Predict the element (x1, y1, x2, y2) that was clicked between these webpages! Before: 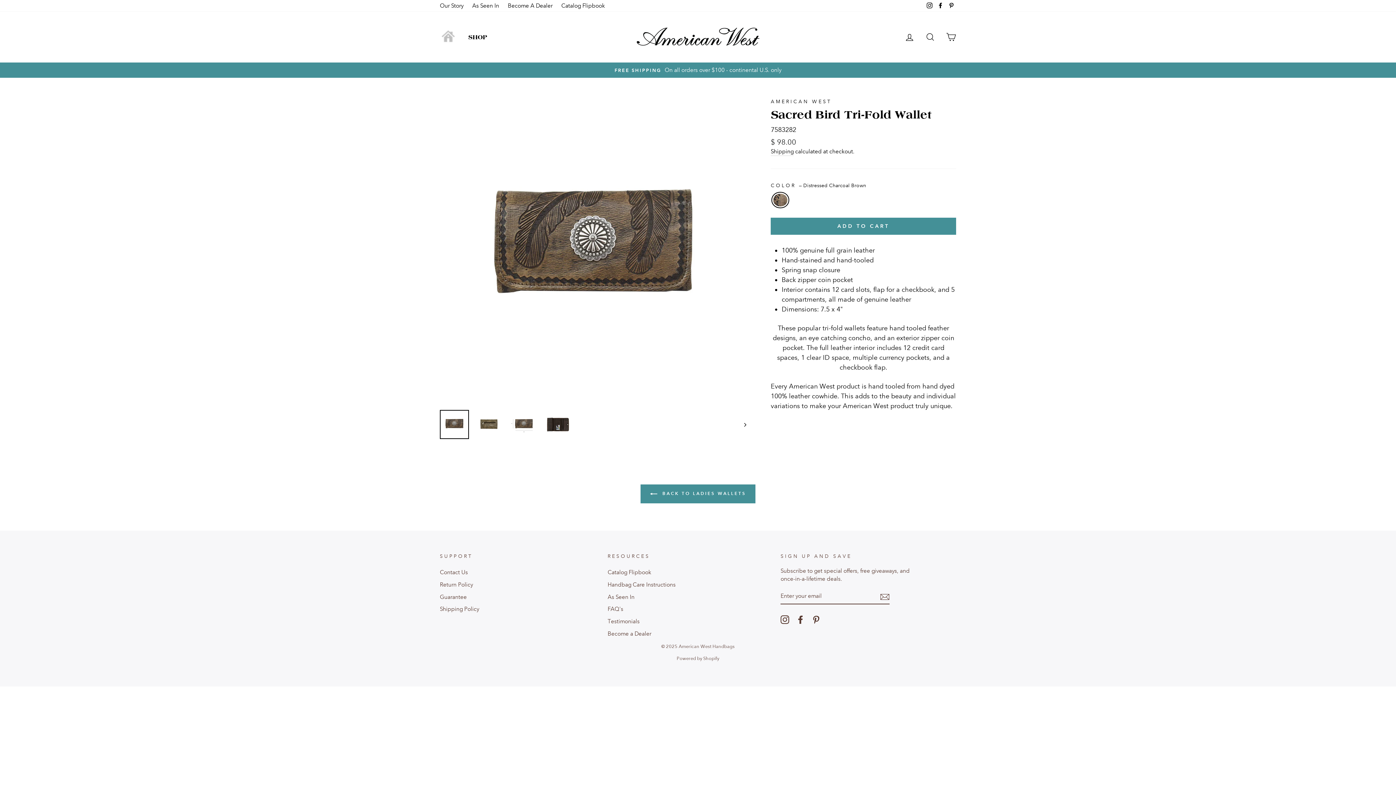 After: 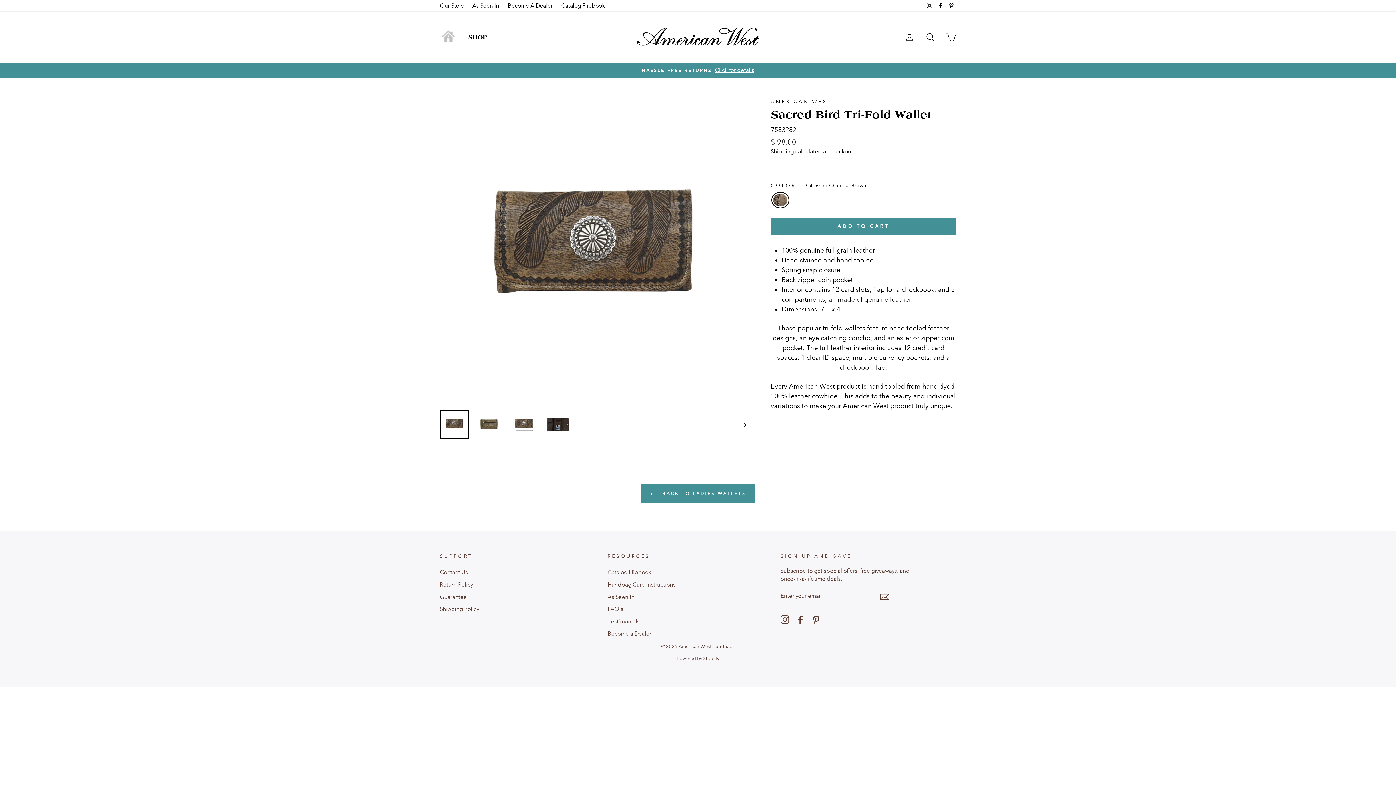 Action: label: Instagram bbox: (780, 615, 789, 624)